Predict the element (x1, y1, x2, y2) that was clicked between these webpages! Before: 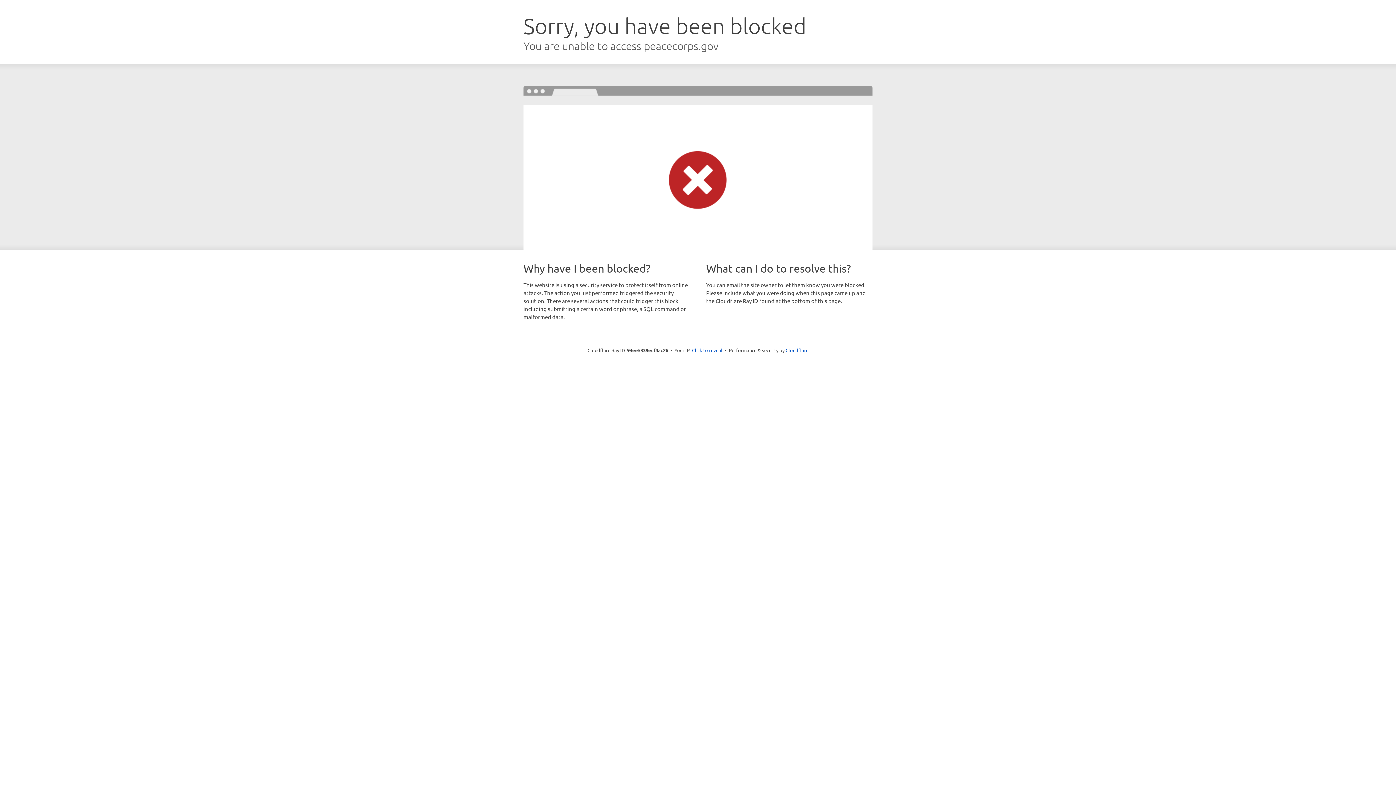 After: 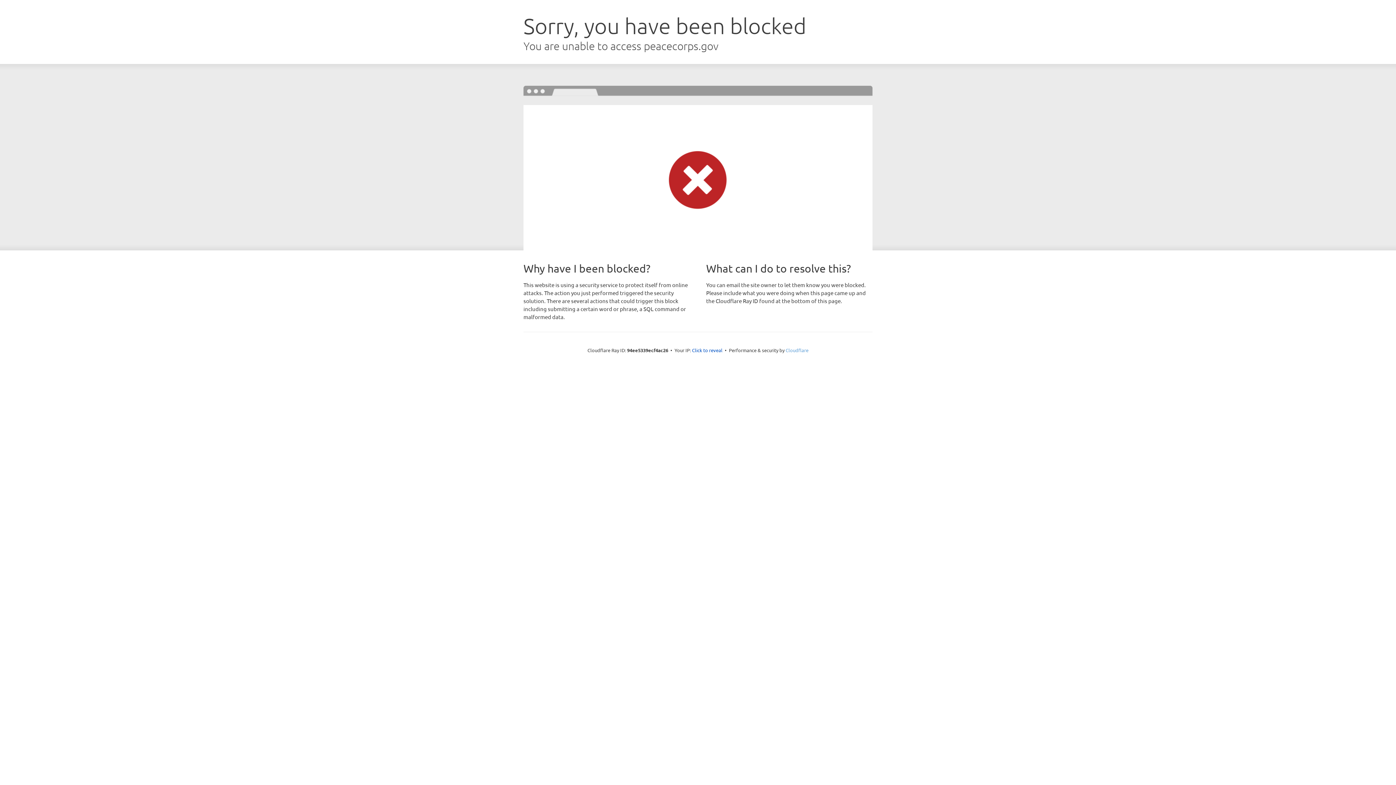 Action: label: Cloudflare bbox: (785, 347, 808, 353)